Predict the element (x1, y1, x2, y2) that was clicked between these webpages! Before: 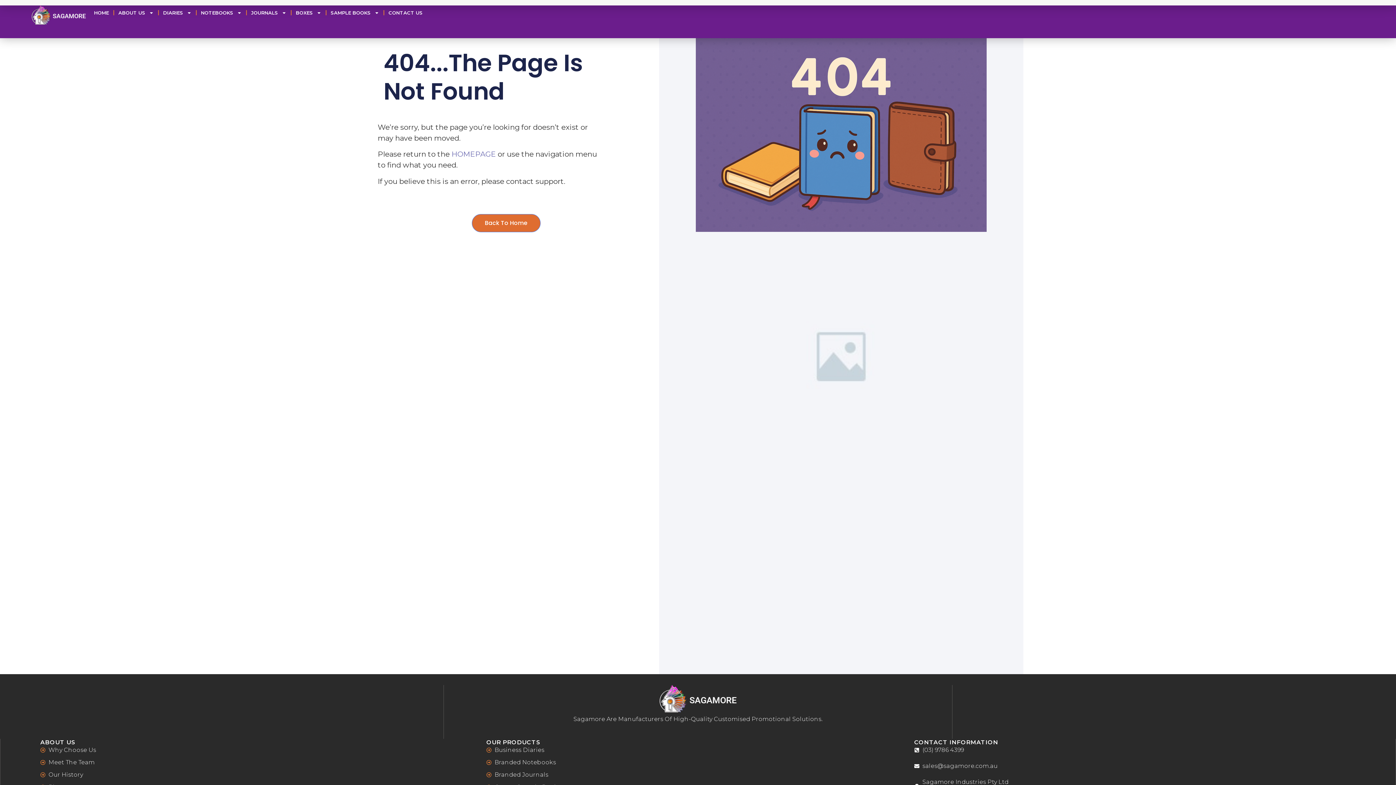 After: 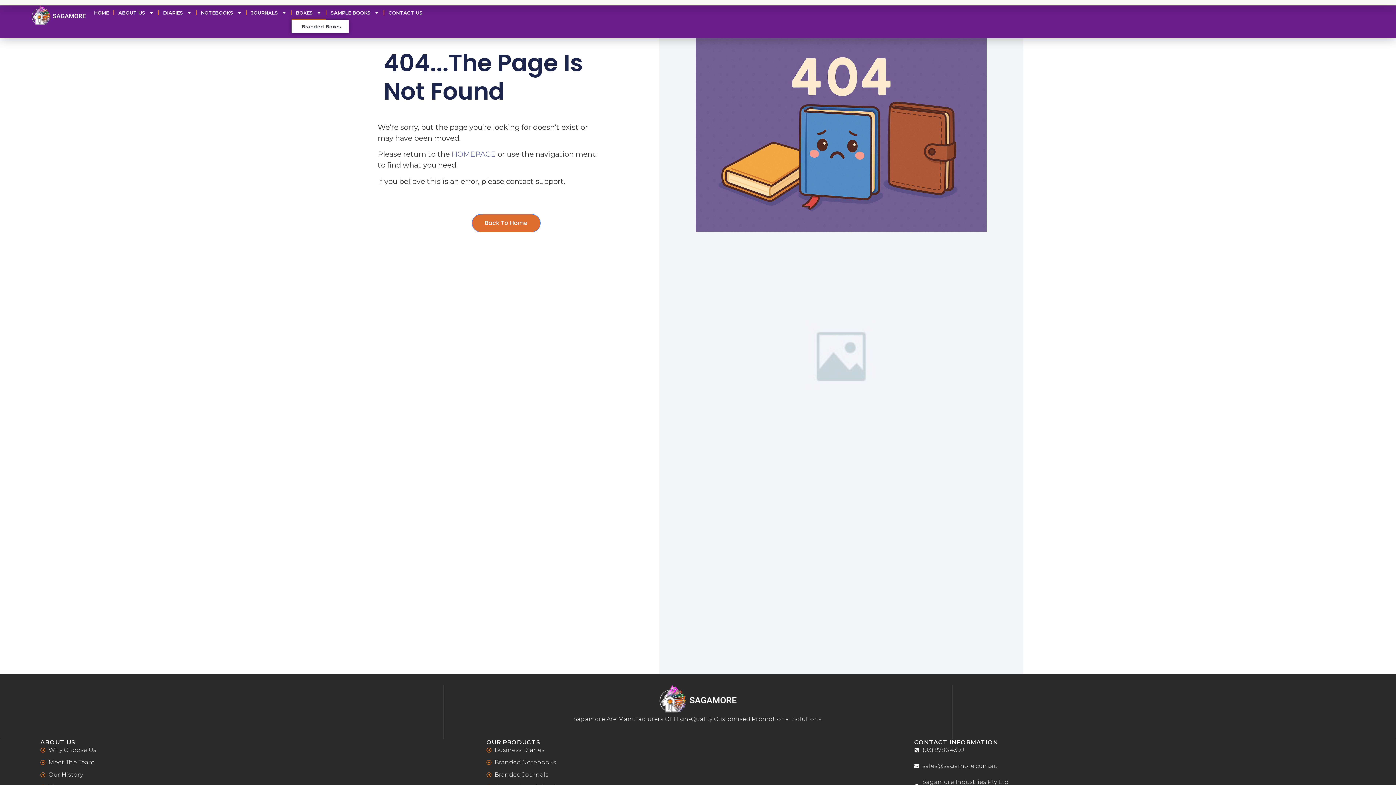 Action: bbox: (291, 5, 325, 20) label: BOXES